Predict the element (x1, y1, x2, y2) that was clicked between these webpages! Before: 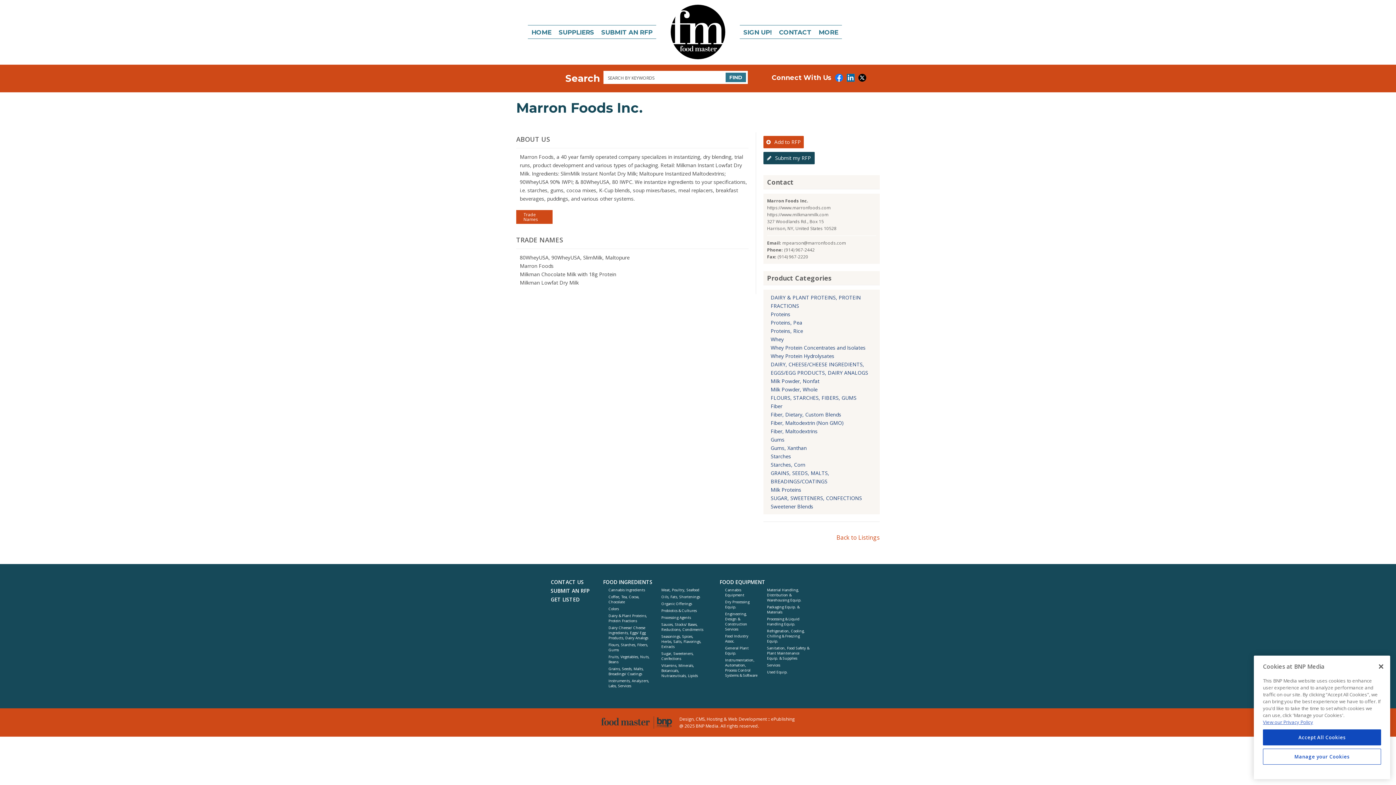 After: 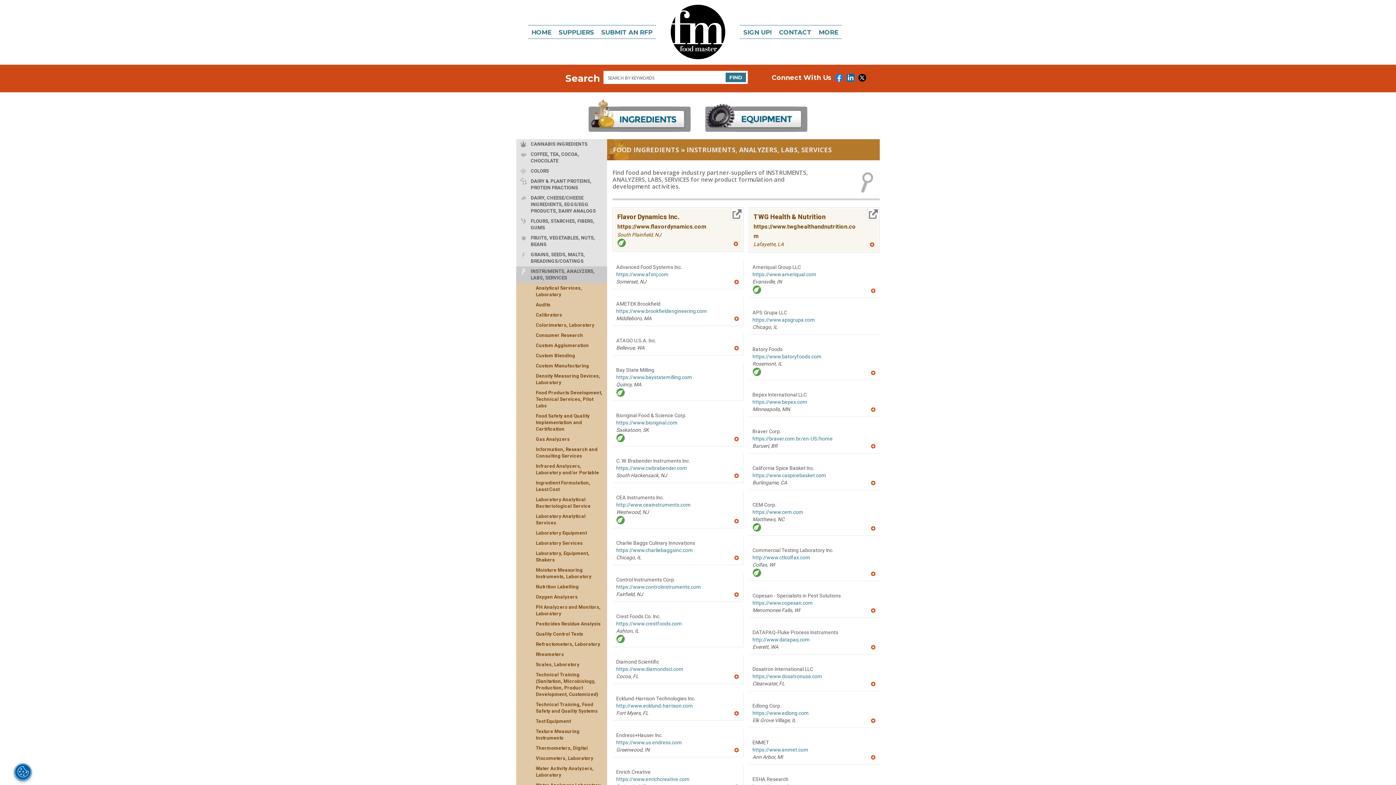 Action: label: Instruments, Analyzers, Labs, Services bbox: (608, 678, 652, 688)